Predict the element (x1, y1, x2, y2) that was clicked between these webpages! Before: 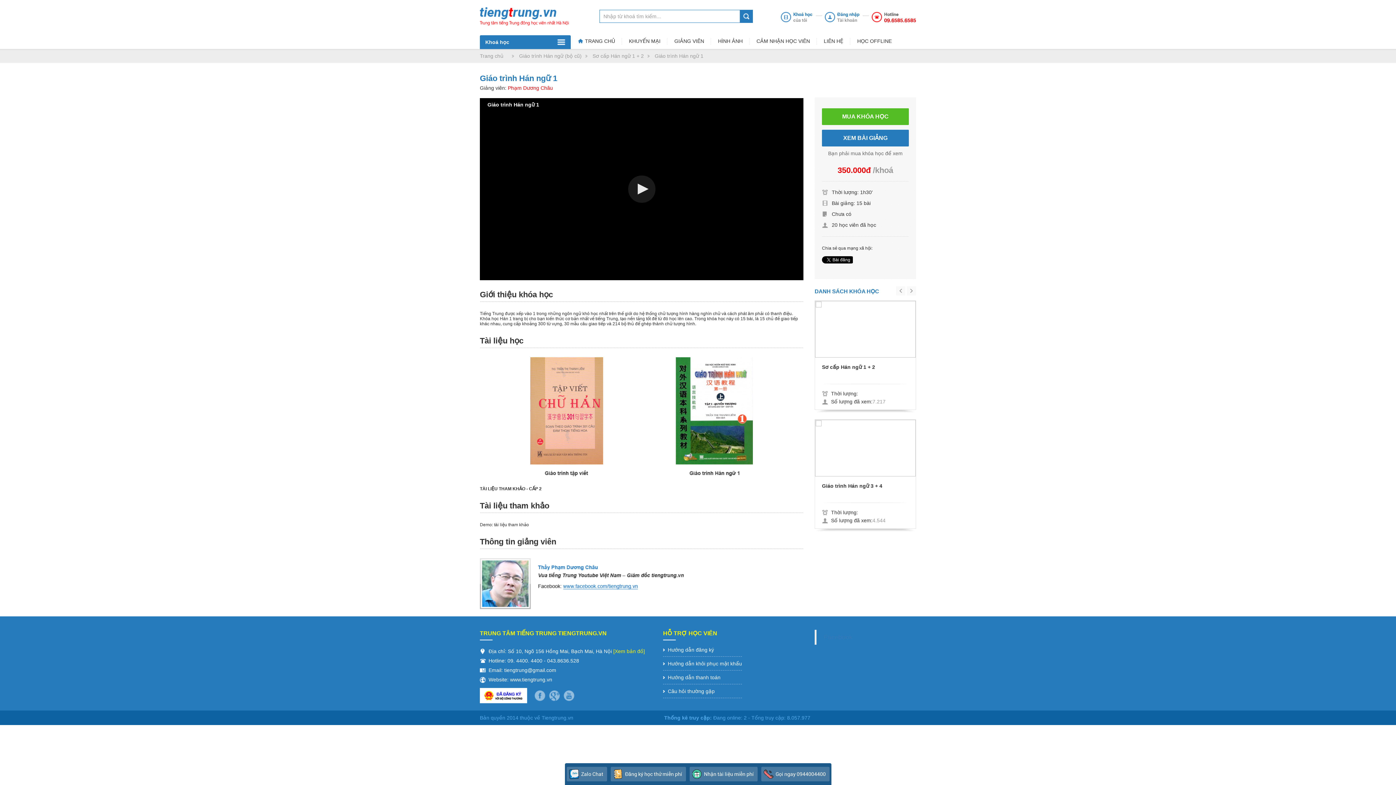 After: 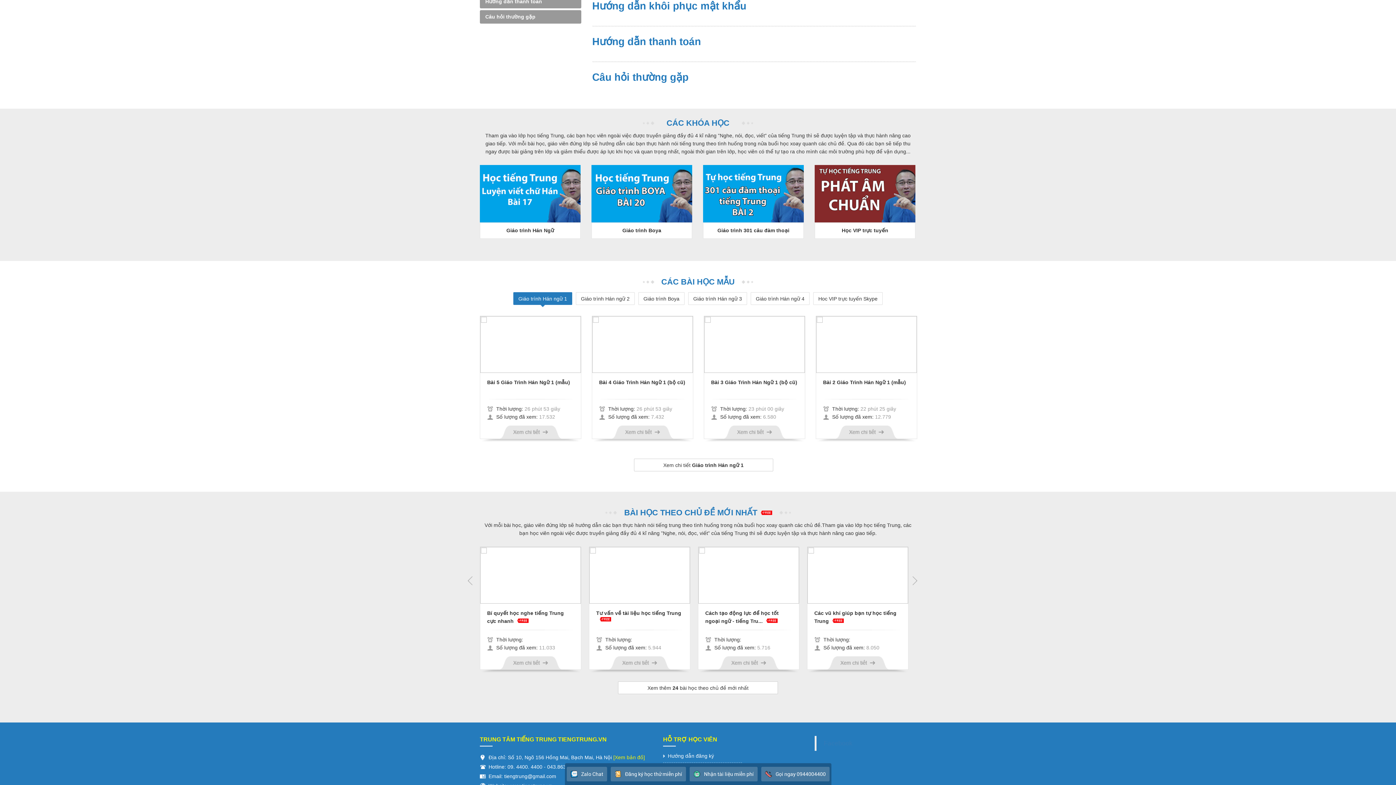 Action: bbox: (663, 660, 742, 666) label: Hướng dẫn khôi phục mật khẩu